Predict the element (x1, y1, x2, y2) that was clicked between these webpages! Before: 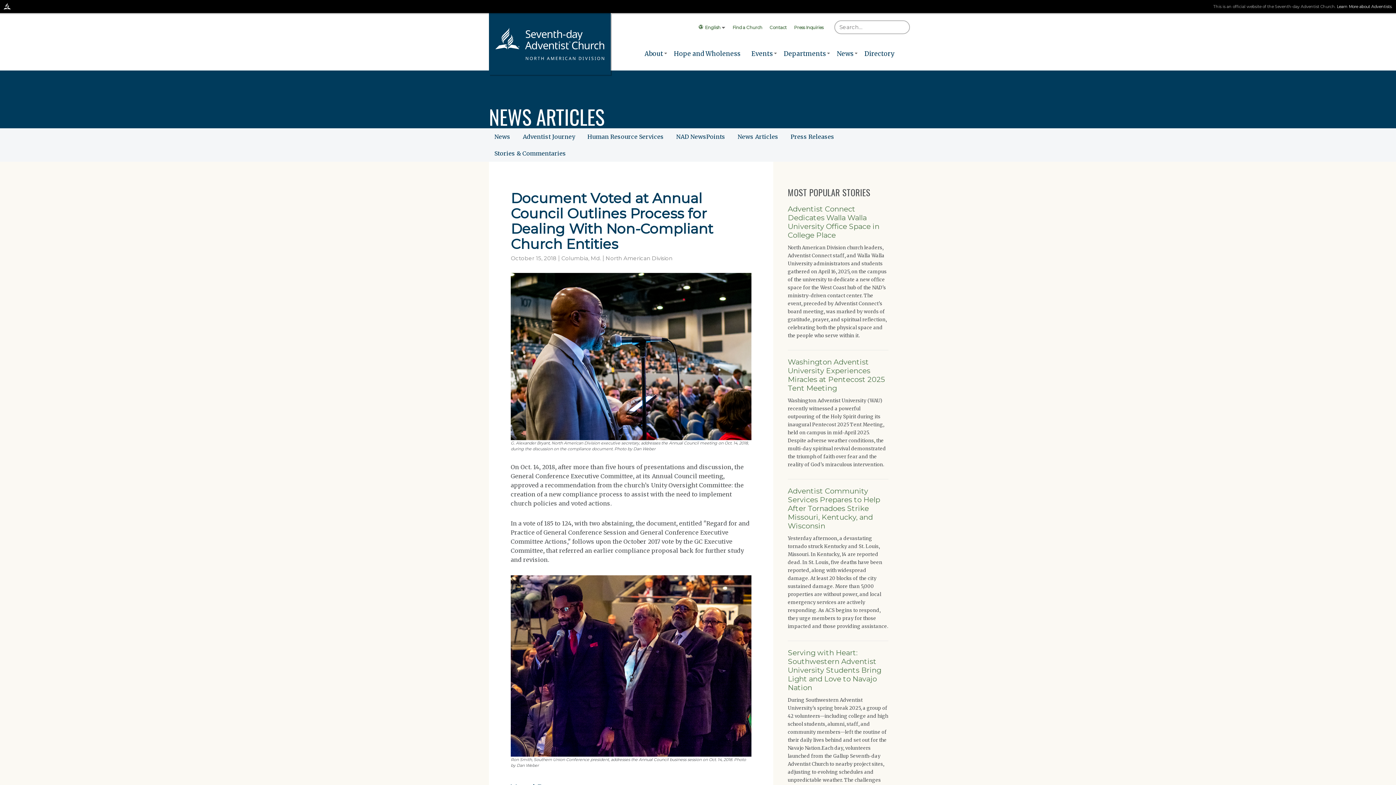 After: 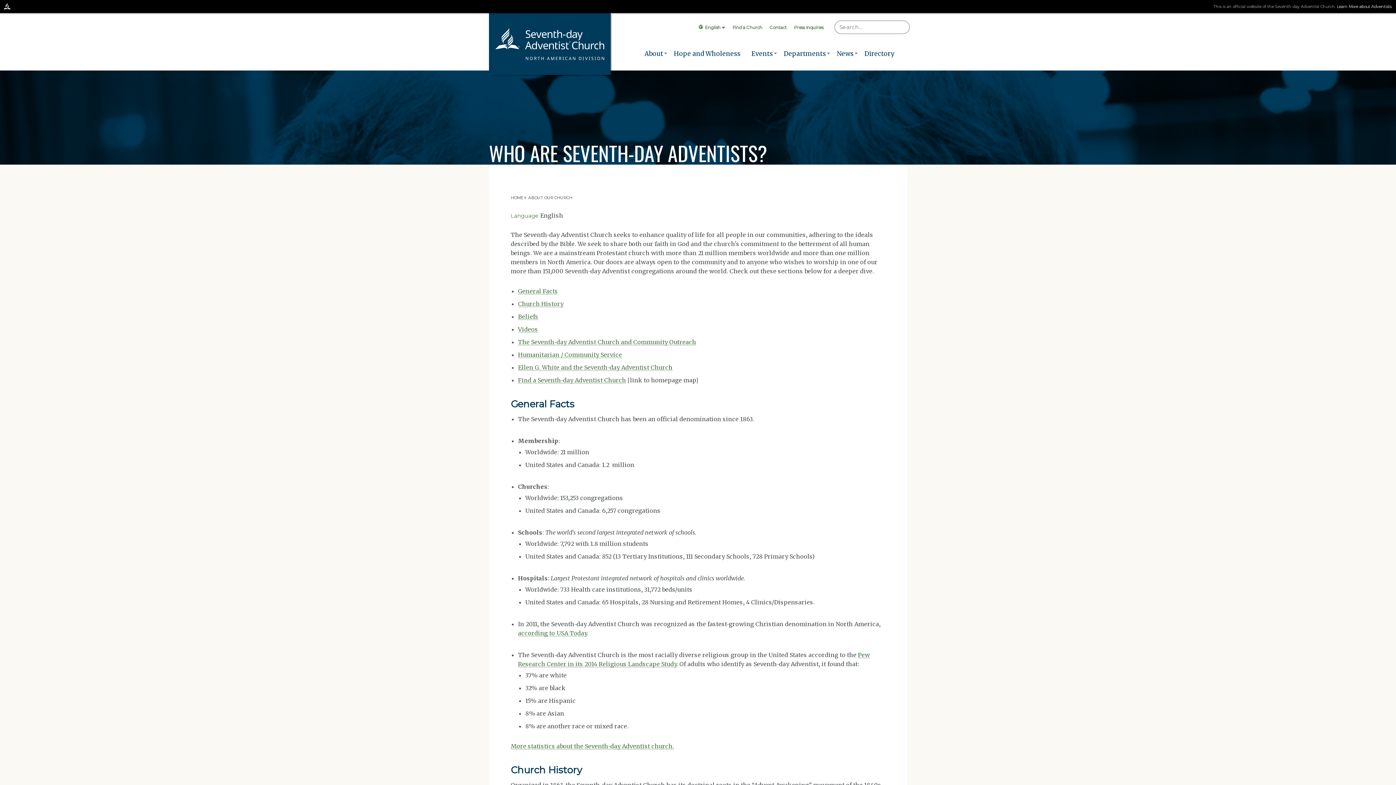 Action: label: Press Inquiries bbox: (794, 24, 823, 30)